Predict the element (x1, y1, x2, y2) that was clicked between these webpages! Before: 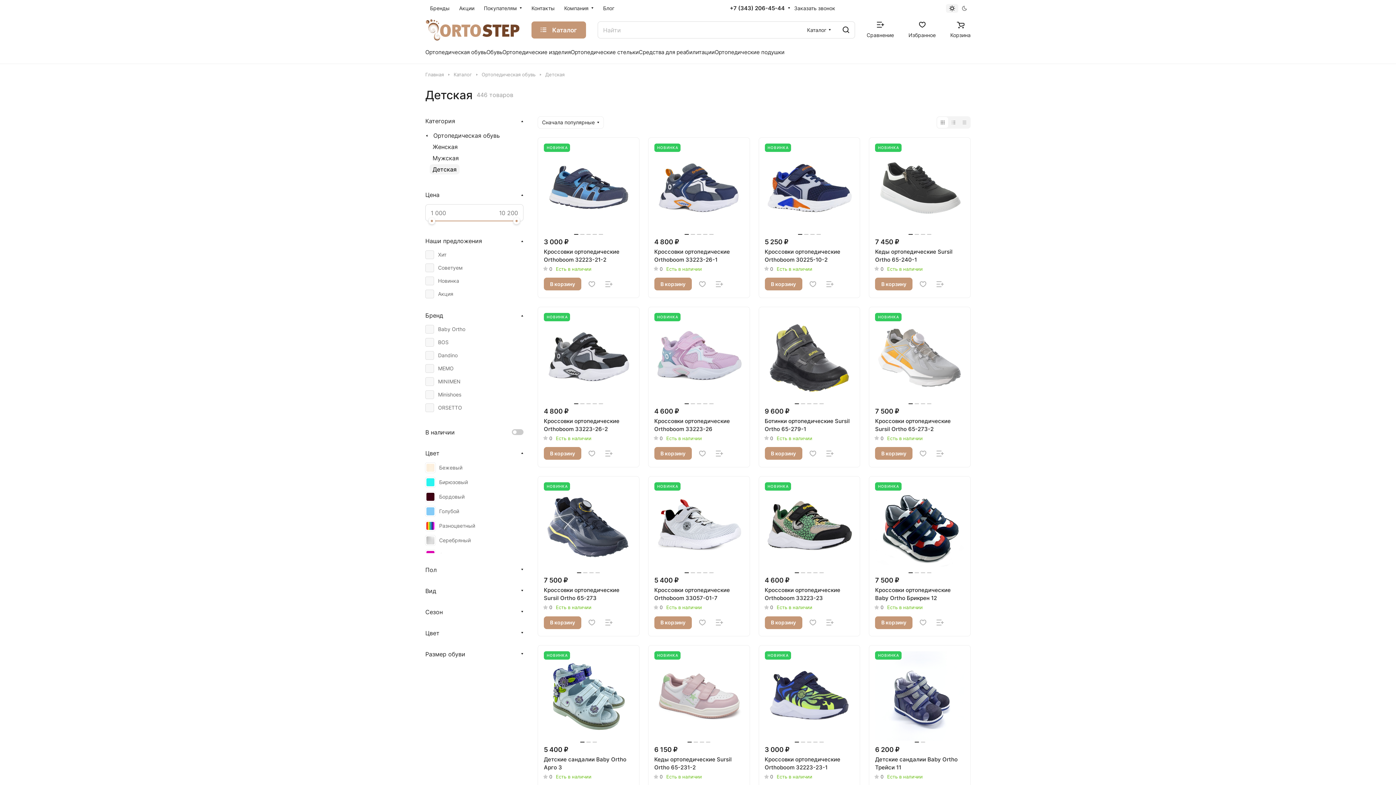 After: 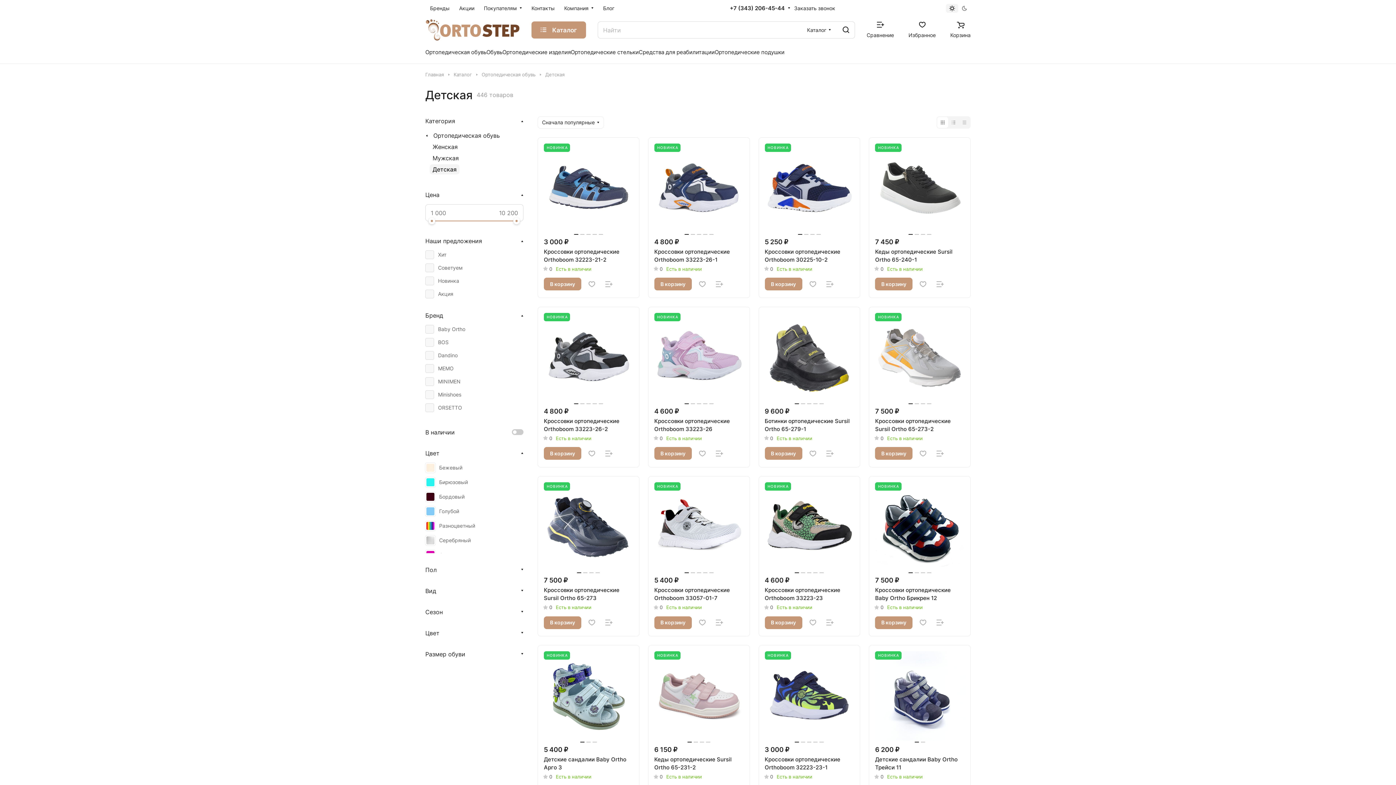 Action: bbox: (428, 217, 435, 224)